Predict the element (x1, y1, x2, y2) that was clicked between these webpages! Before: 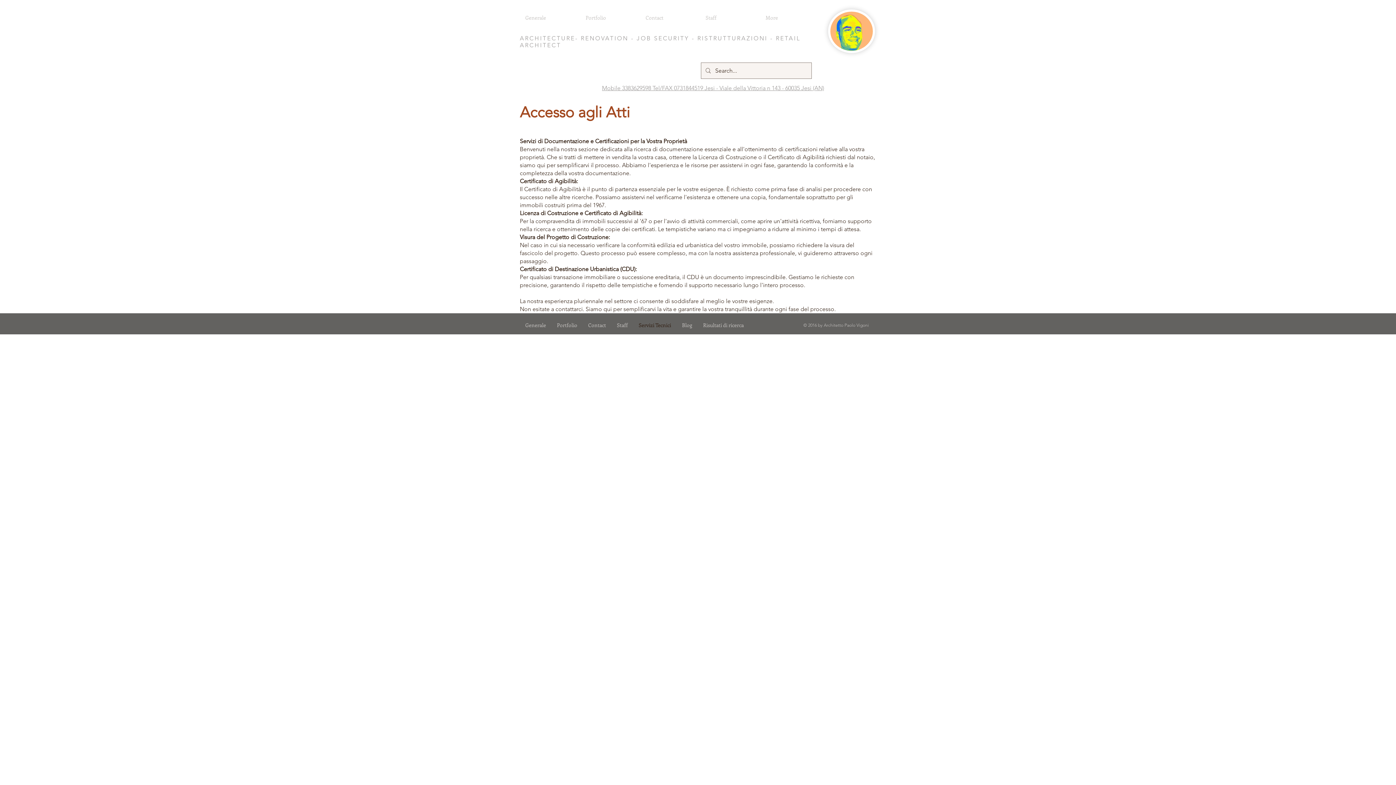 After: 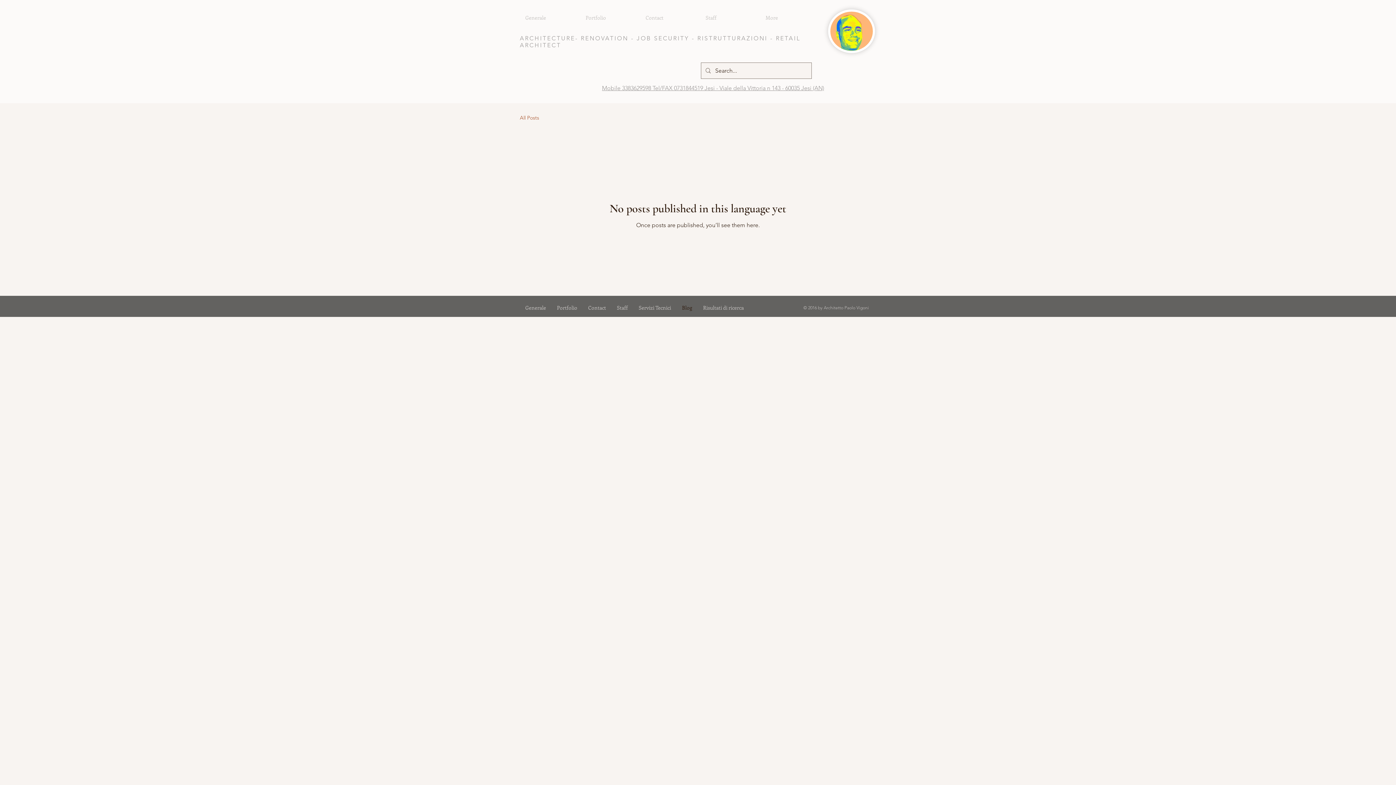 Action: bbox: (676, 317, 697, 333) label: Blog